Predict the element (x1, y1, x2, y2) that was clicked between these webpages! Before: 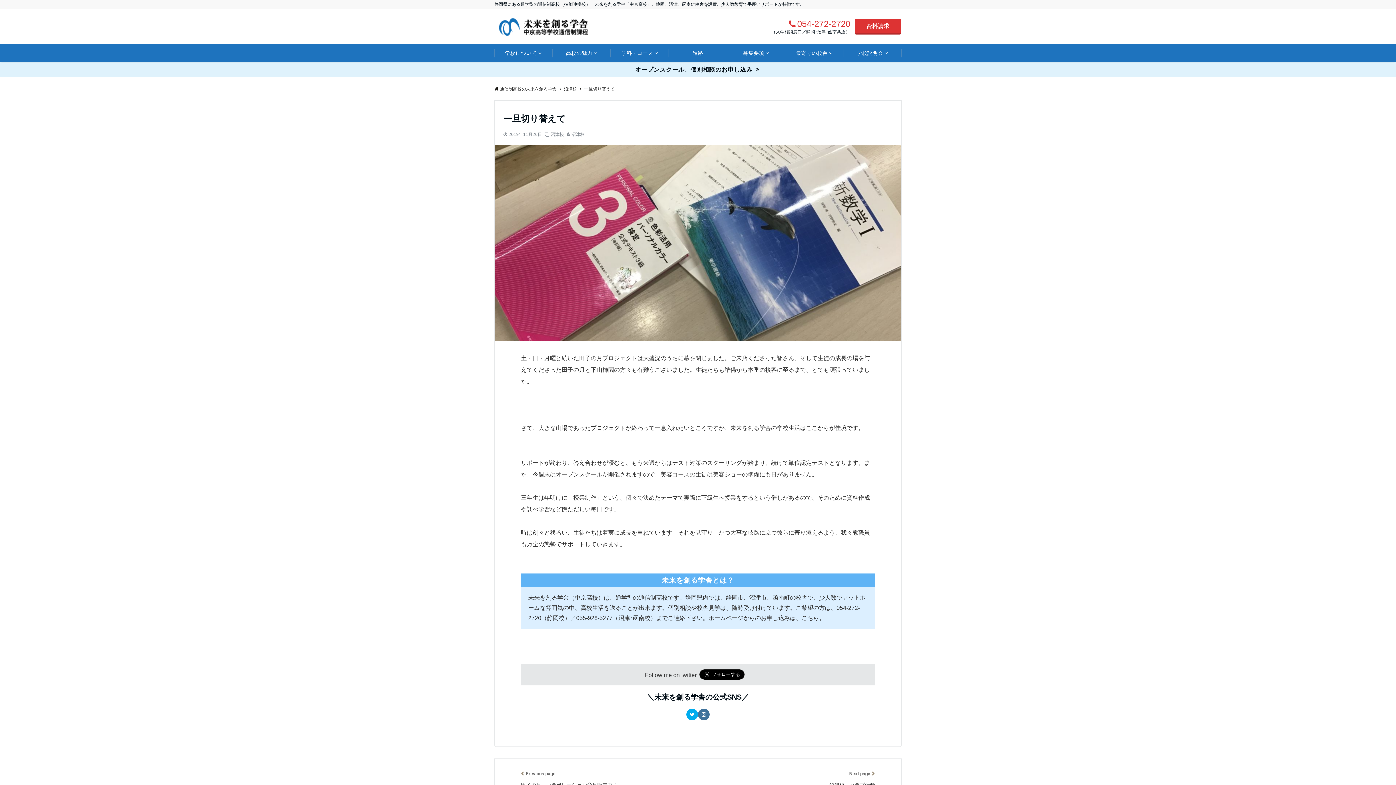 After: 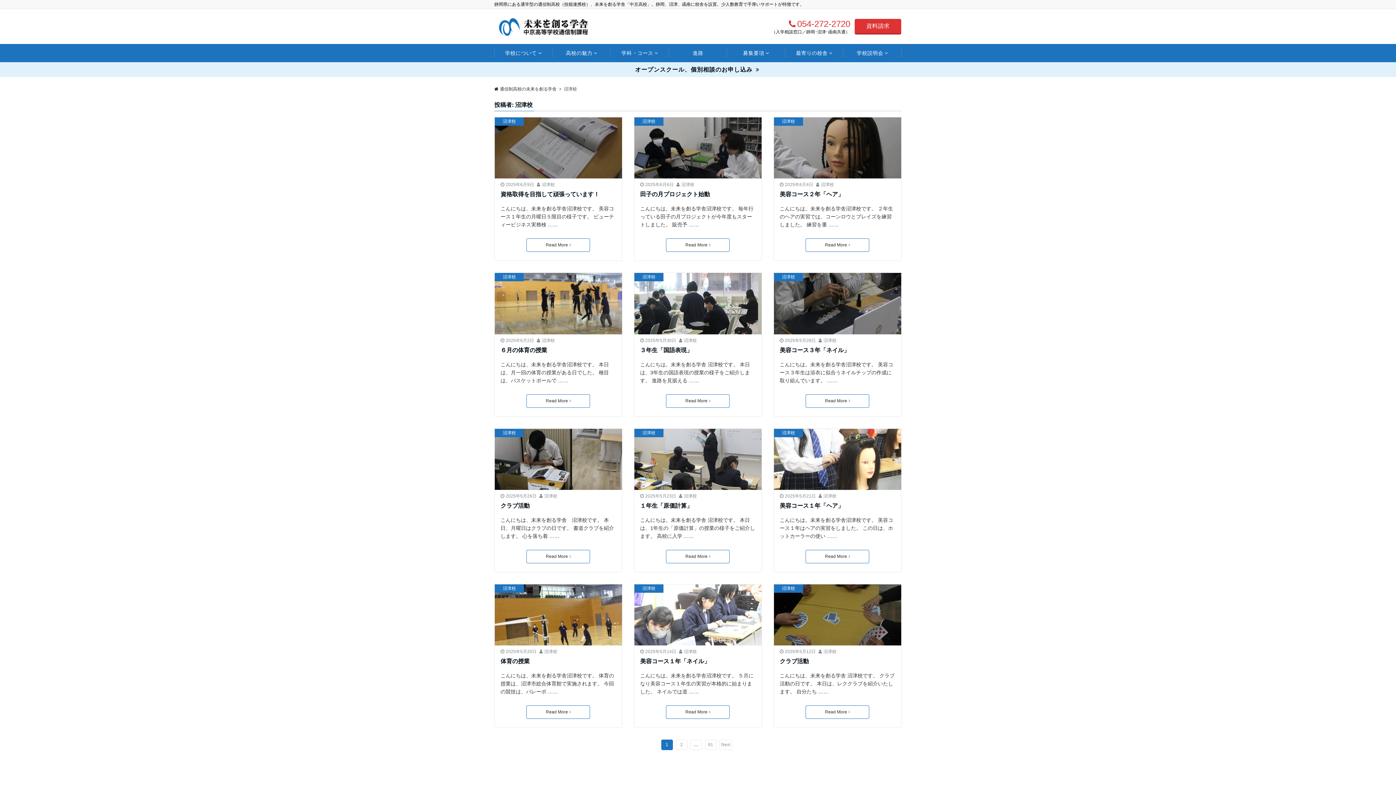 Action: label: 沼津校 bbox: (571, 132, 584, 137)